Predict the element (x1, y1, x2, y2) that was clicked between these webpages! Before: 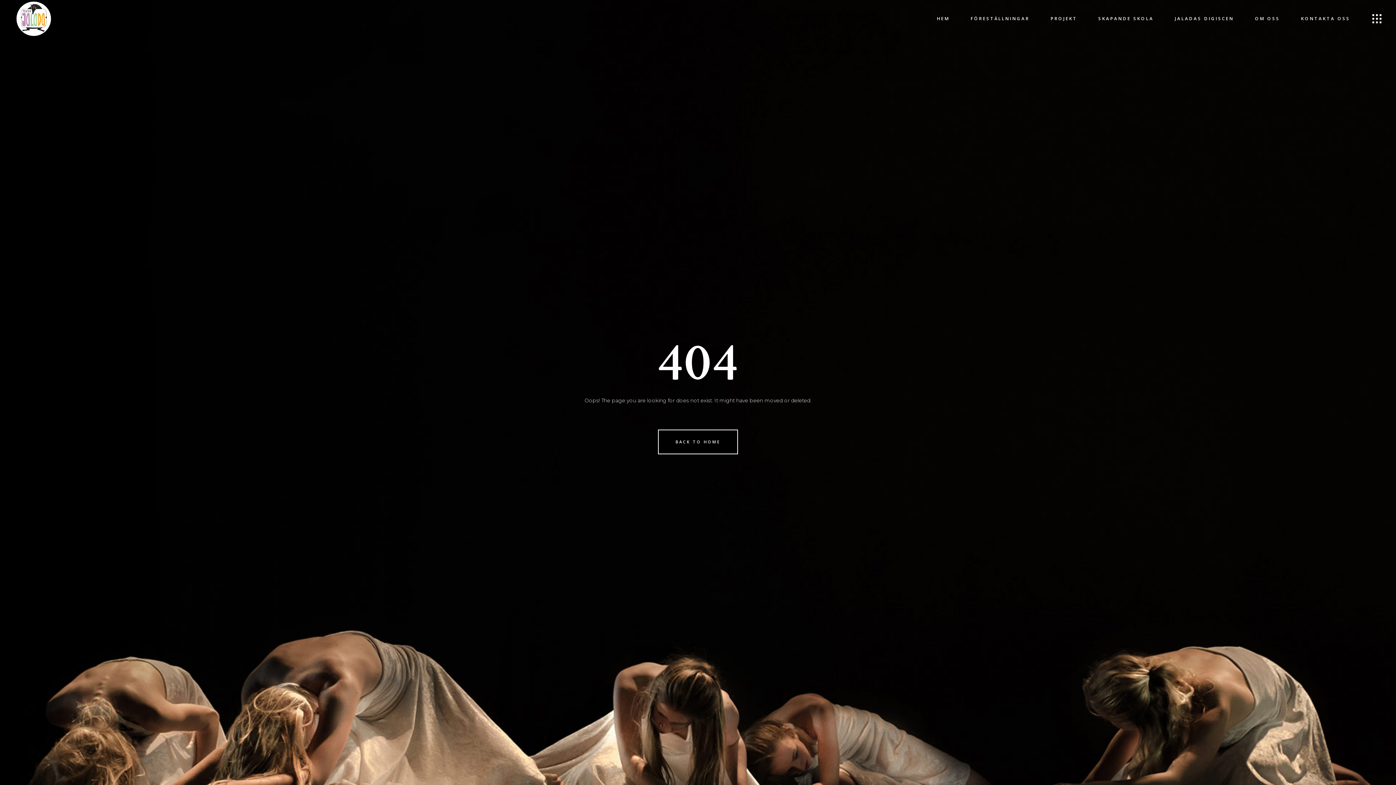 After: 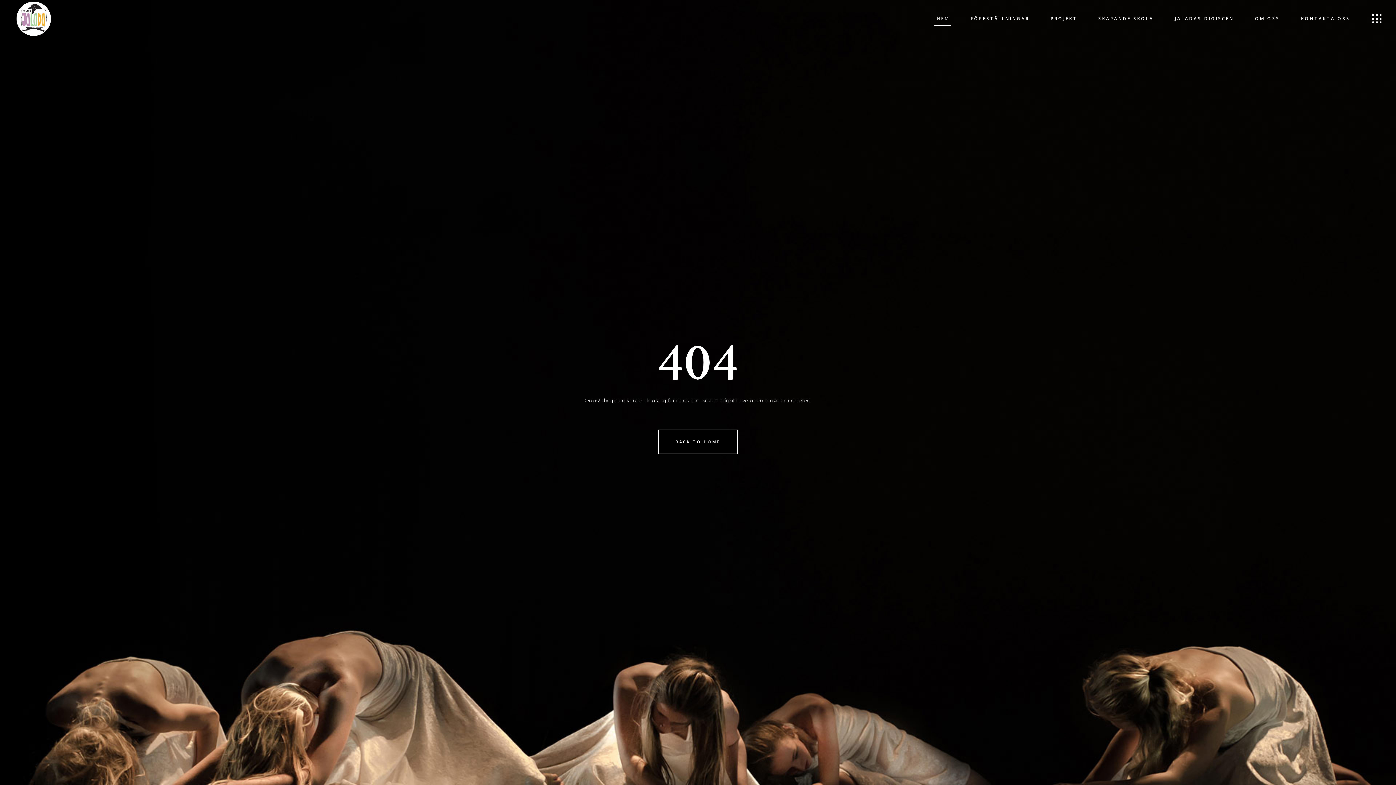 Action: label: HEM bbox: (926, 0, 960, 37)